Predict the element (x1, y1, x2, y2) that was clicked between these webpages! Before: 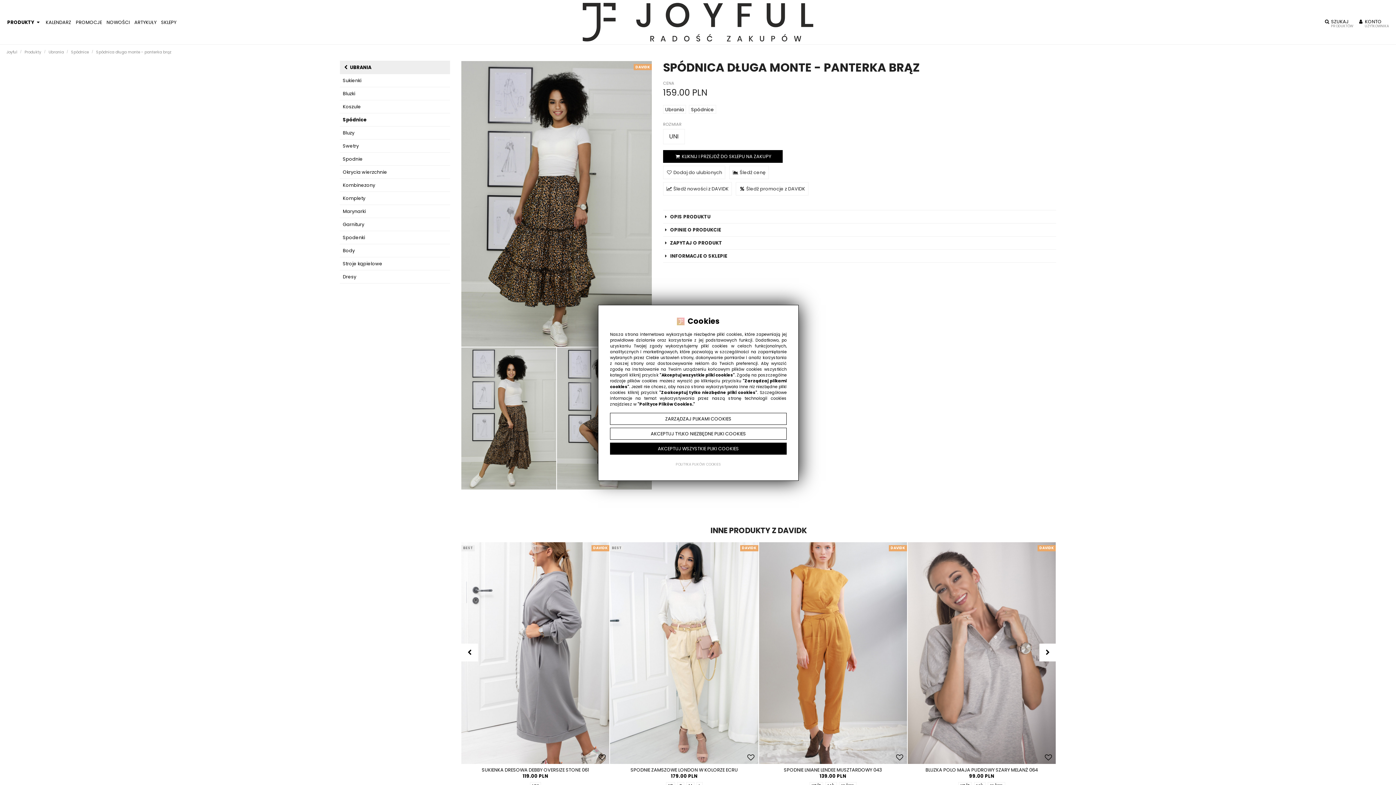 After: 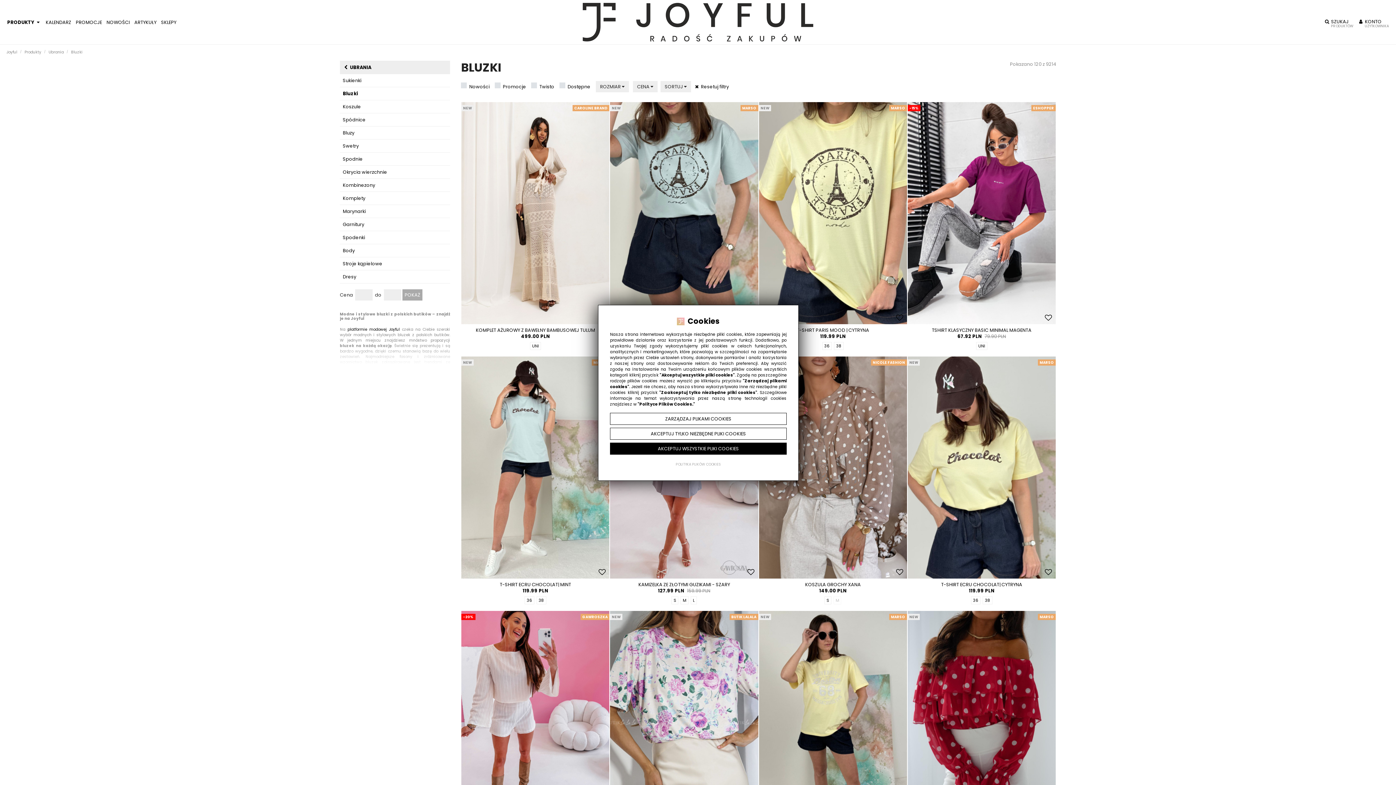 Action: bbox: (340, 87, 450, 100) label: Bluzki